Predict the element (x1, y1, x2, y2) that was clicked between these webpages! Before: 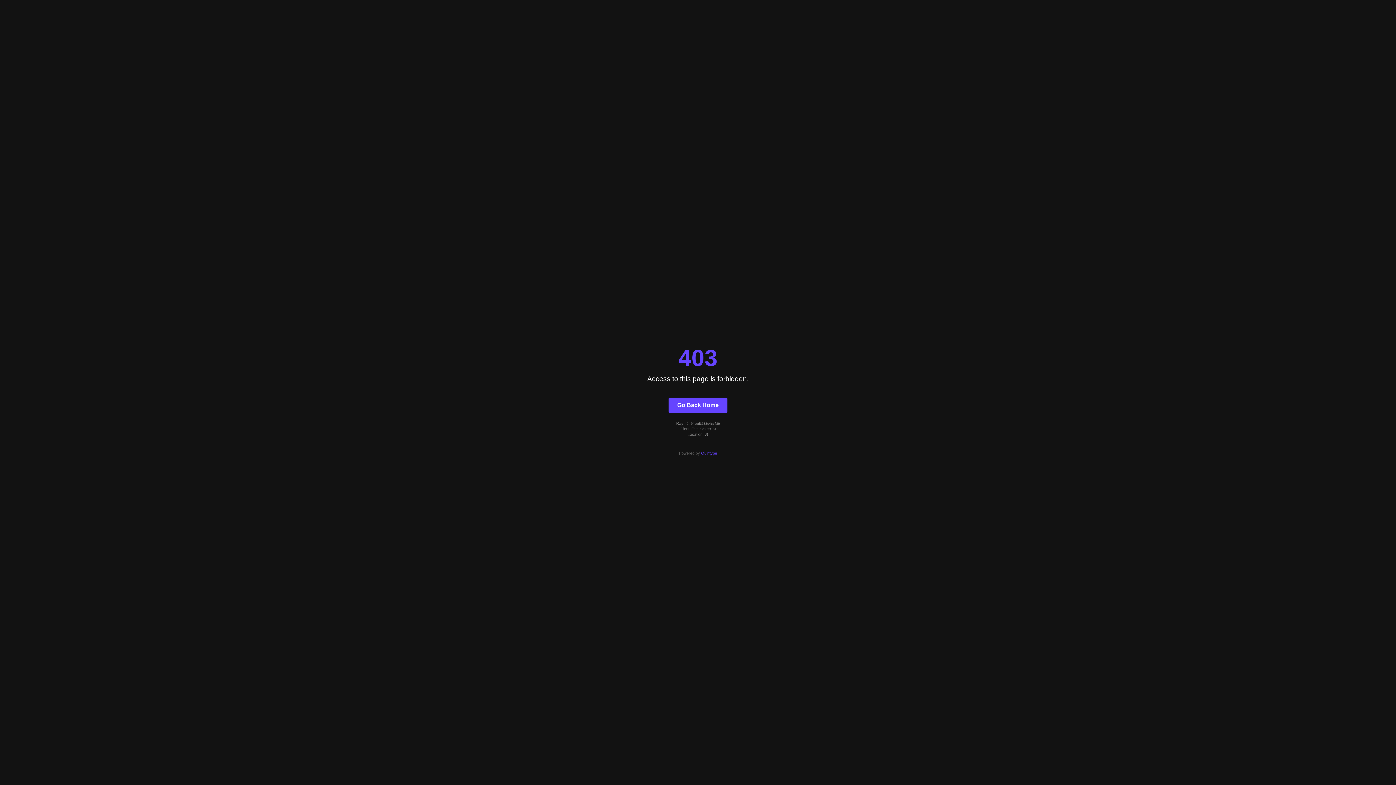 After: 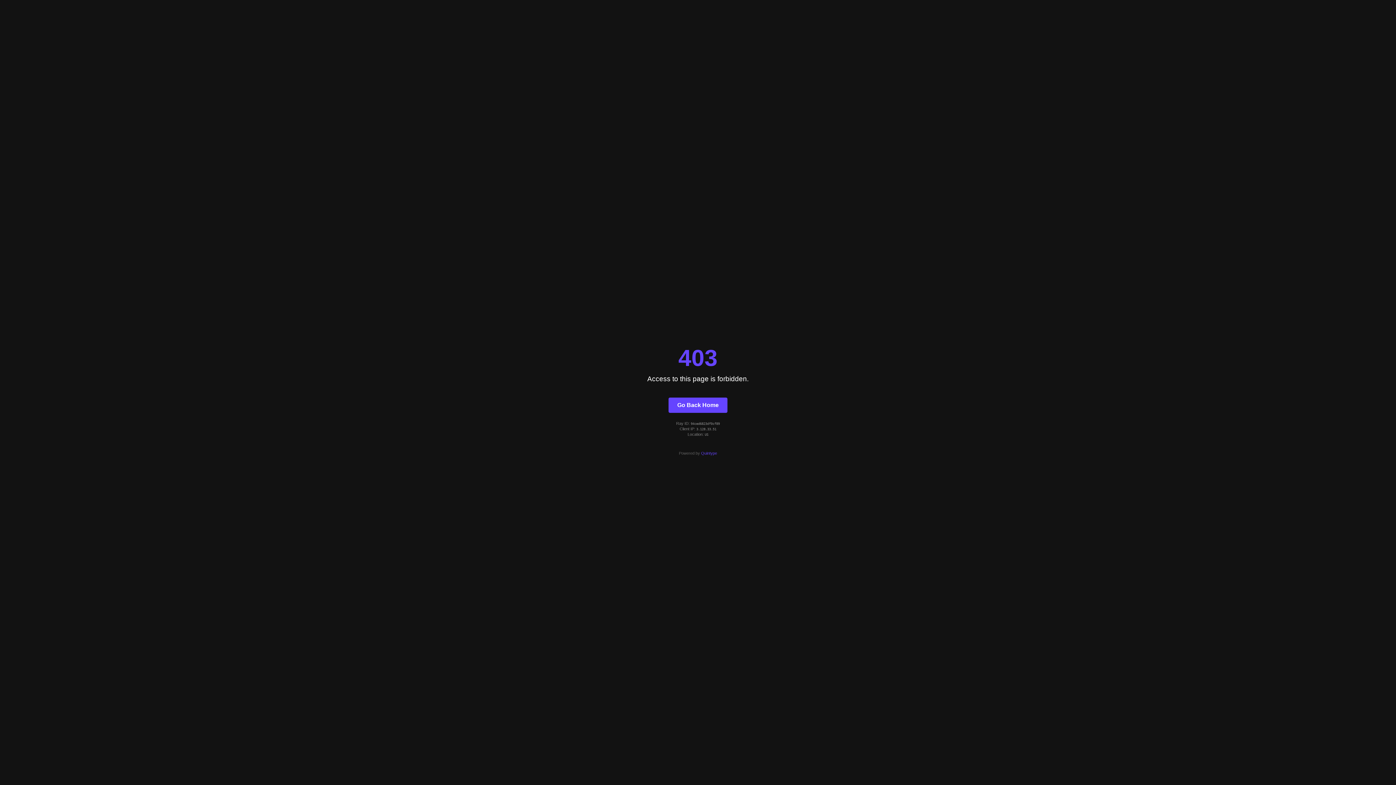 Action: bbox: (668, 397, 727, 412) label: Go Back Home